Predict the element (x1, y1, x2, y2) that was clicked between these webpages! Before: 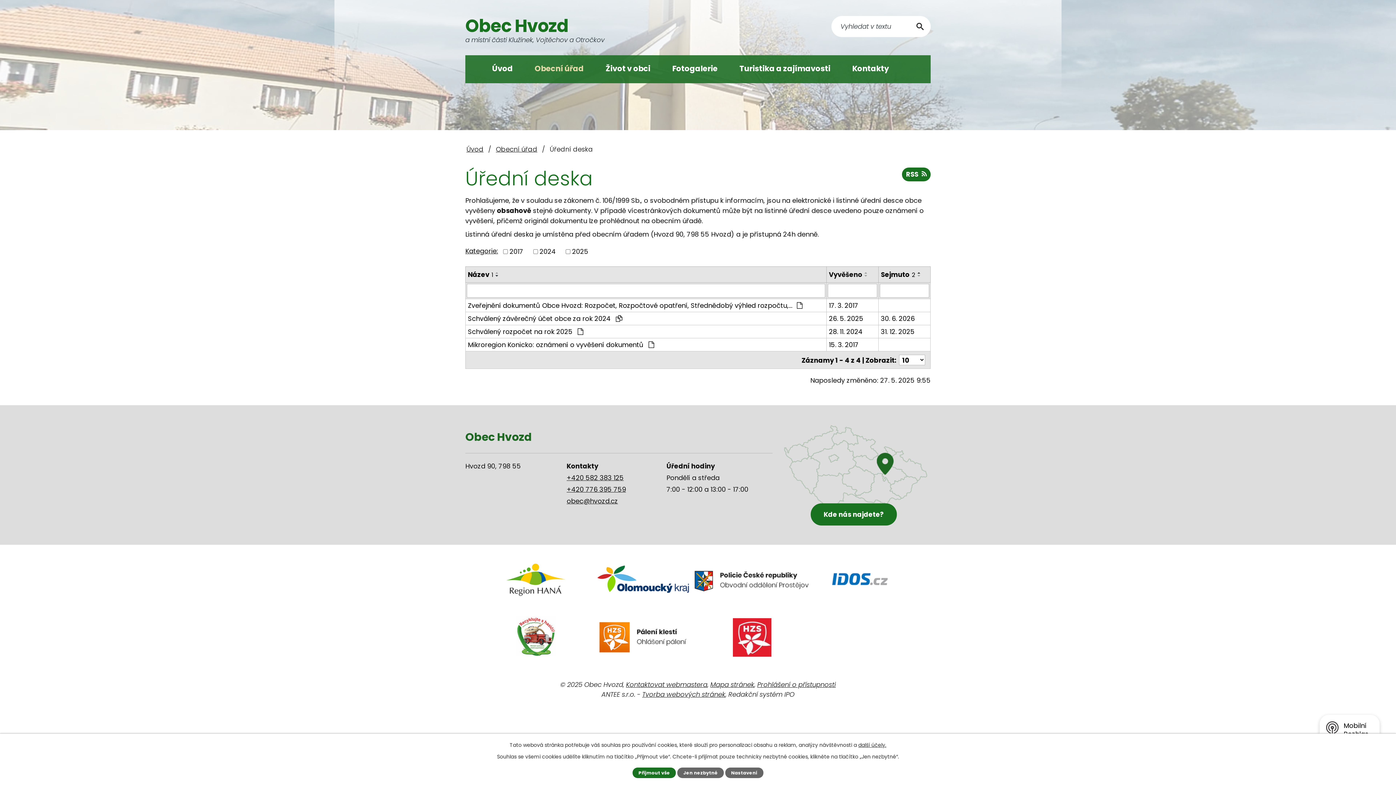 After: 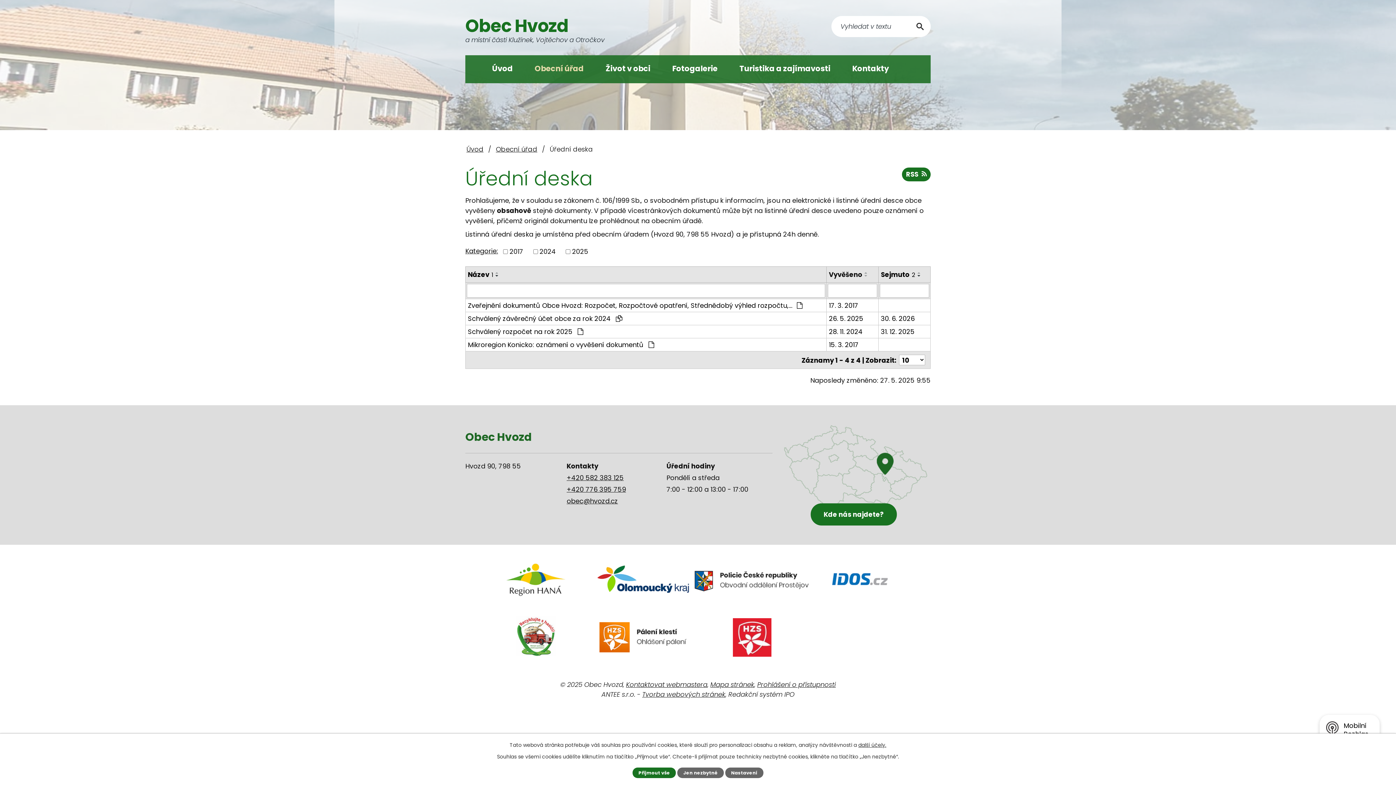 Action: bbox: (881, 269, 915, 279) label: Sejmuto2